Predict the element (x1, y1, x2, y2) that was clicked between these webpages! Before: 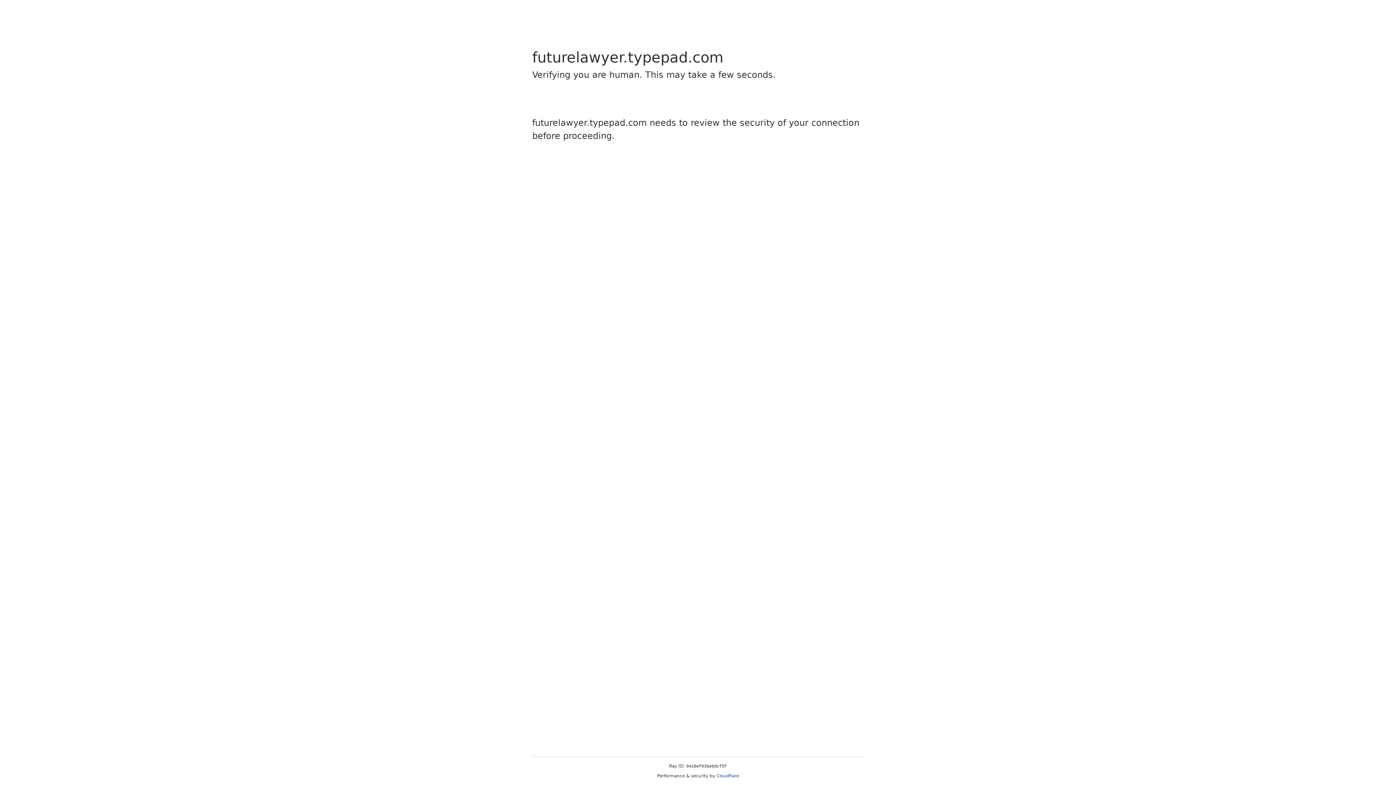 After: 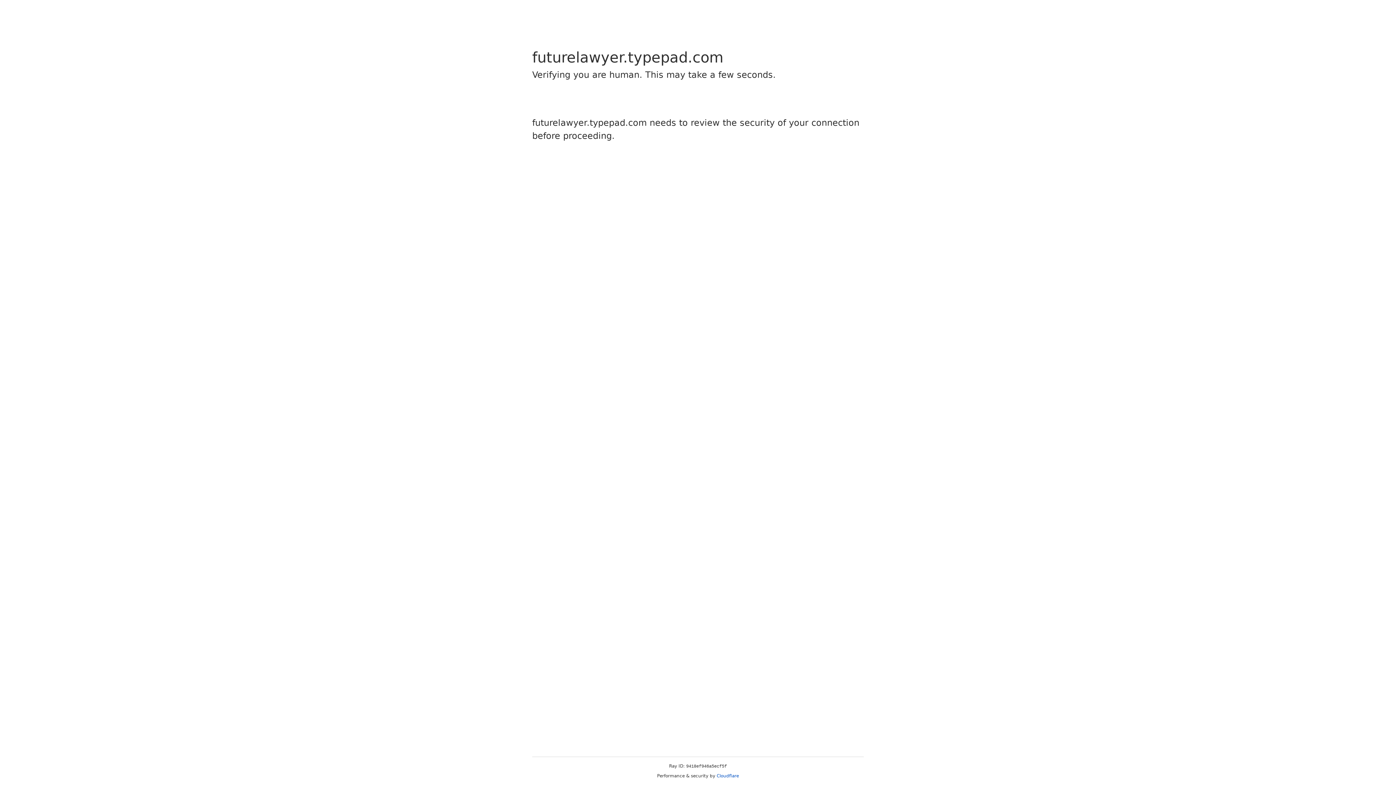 Action: bbox: (716, 773, 739, 778) label: Cloudflare